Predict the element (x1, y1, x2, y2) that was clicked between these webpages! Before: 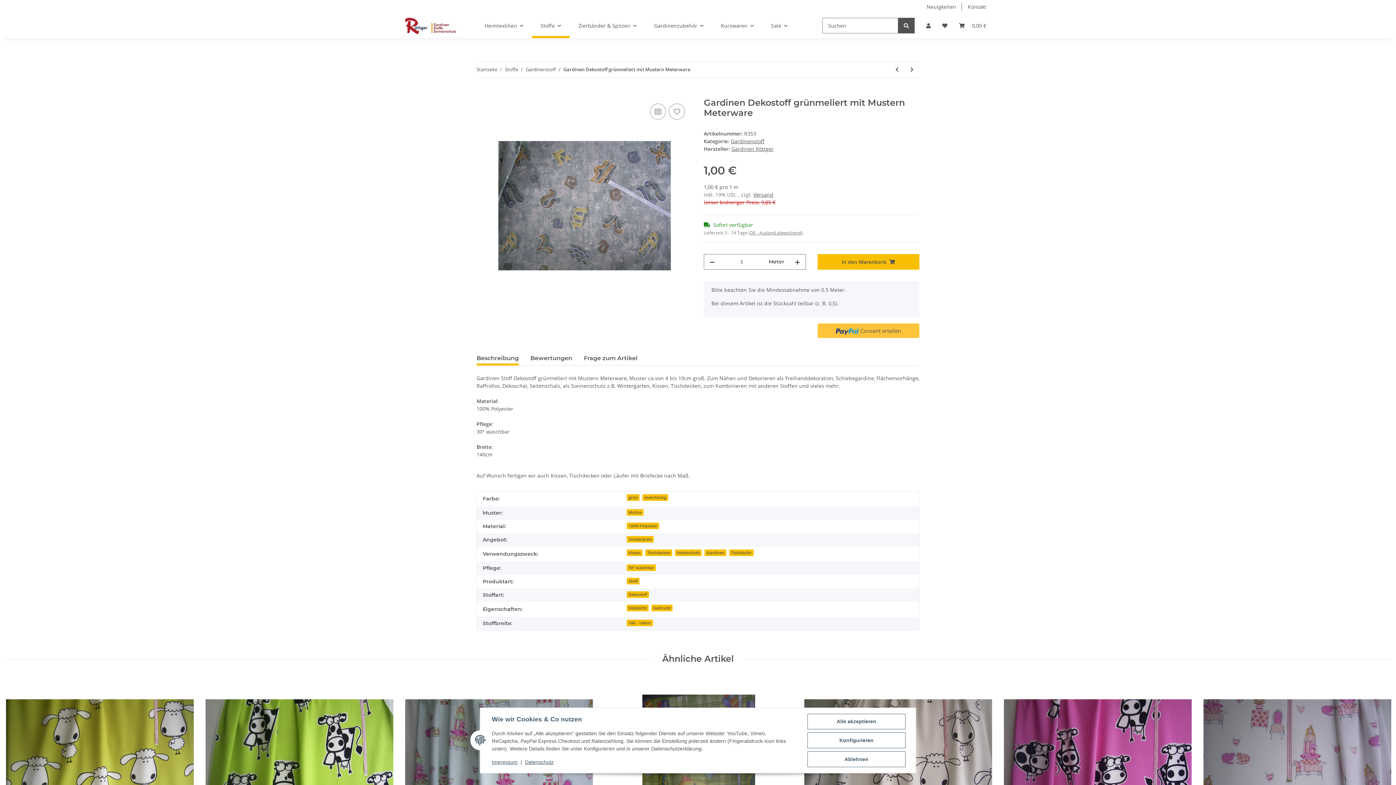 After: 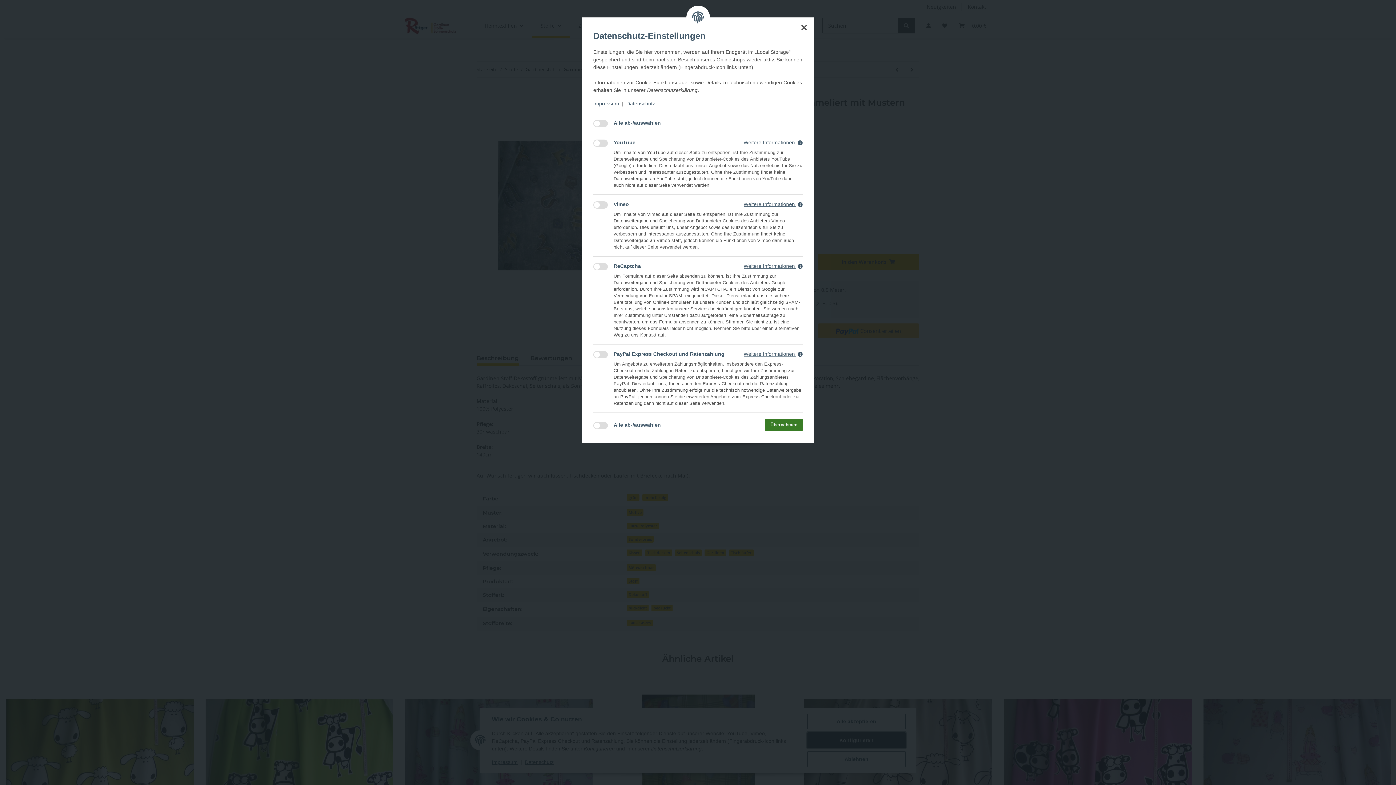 Action: bbox: (807, 732, 905, 748) label: Konfigurieren